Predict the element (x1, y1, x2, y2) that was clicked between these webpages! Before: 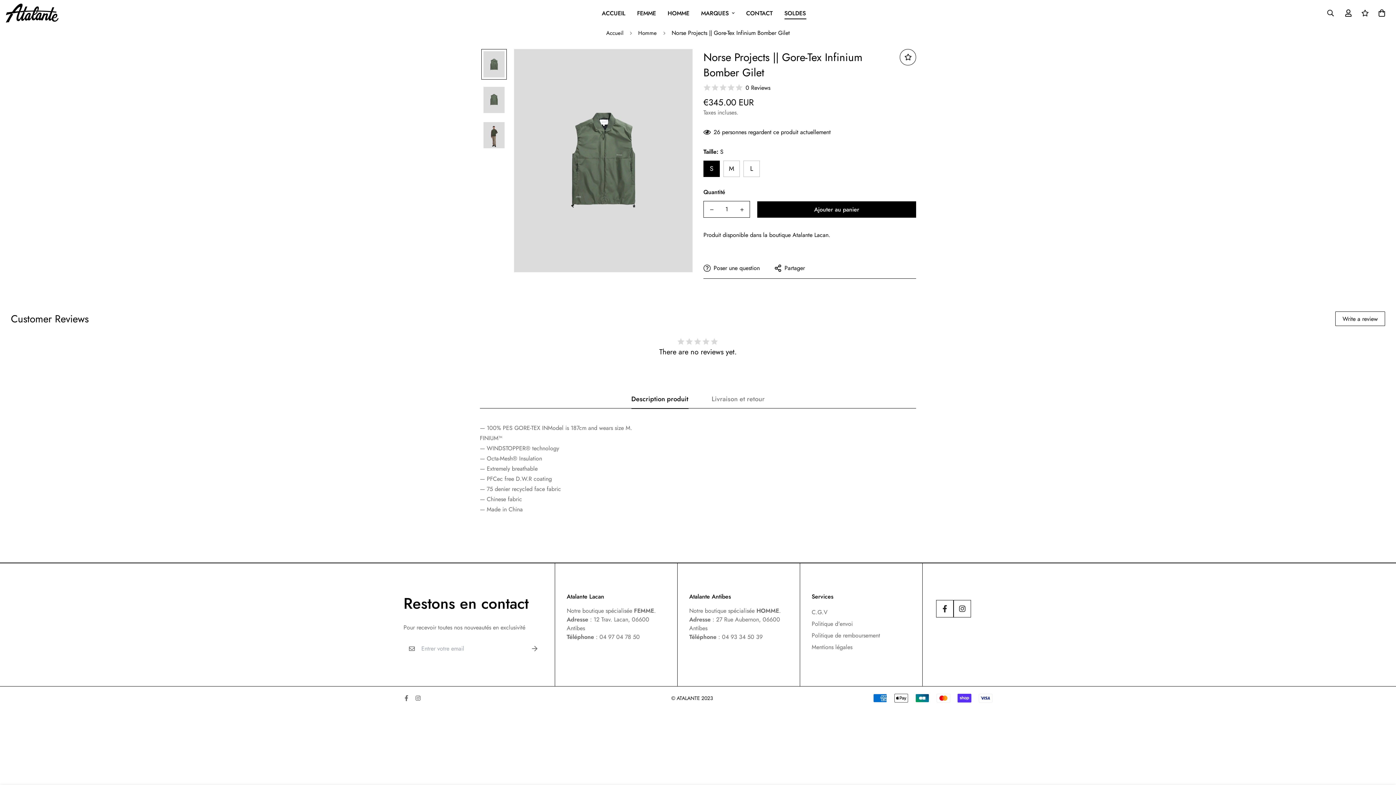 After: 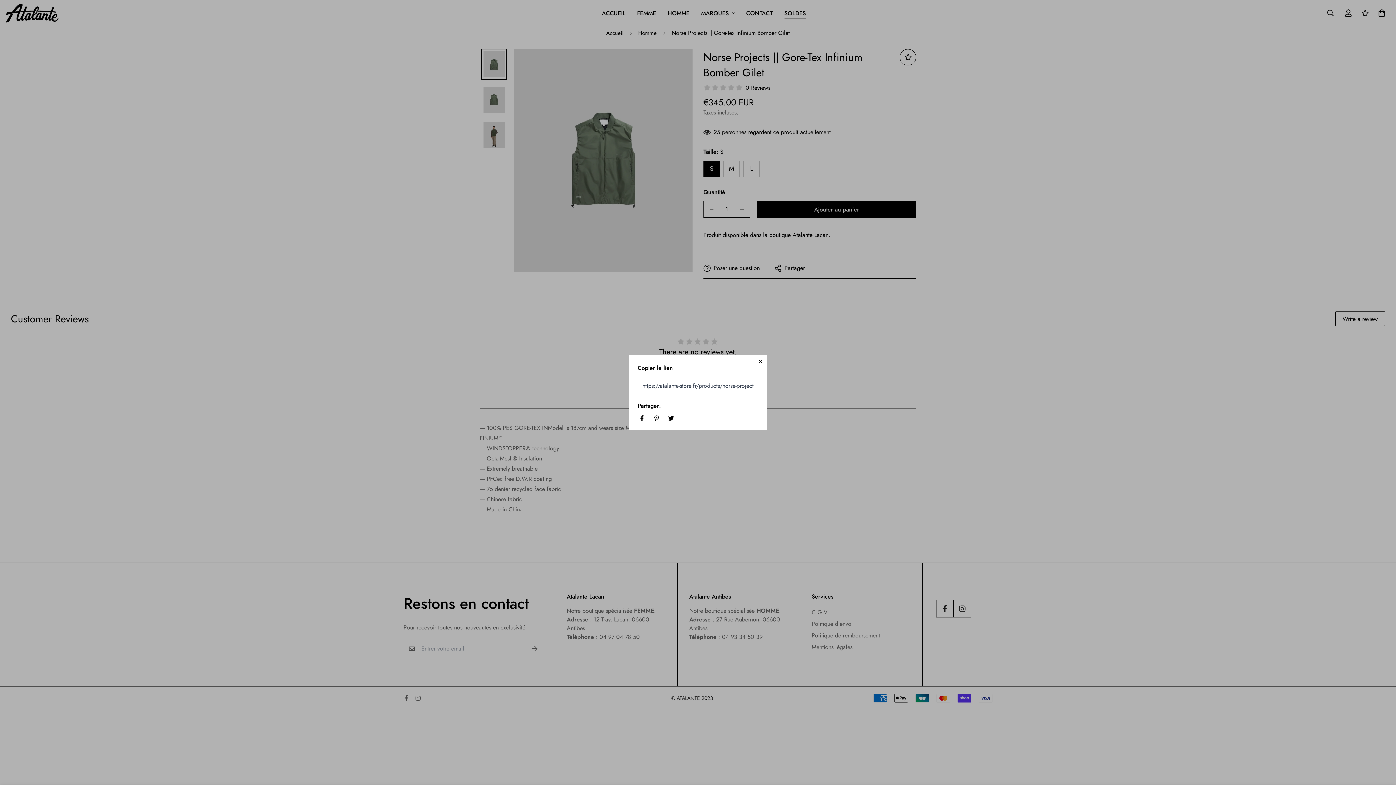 Action: bbox: (772, 262, 806, 274) label: Partager